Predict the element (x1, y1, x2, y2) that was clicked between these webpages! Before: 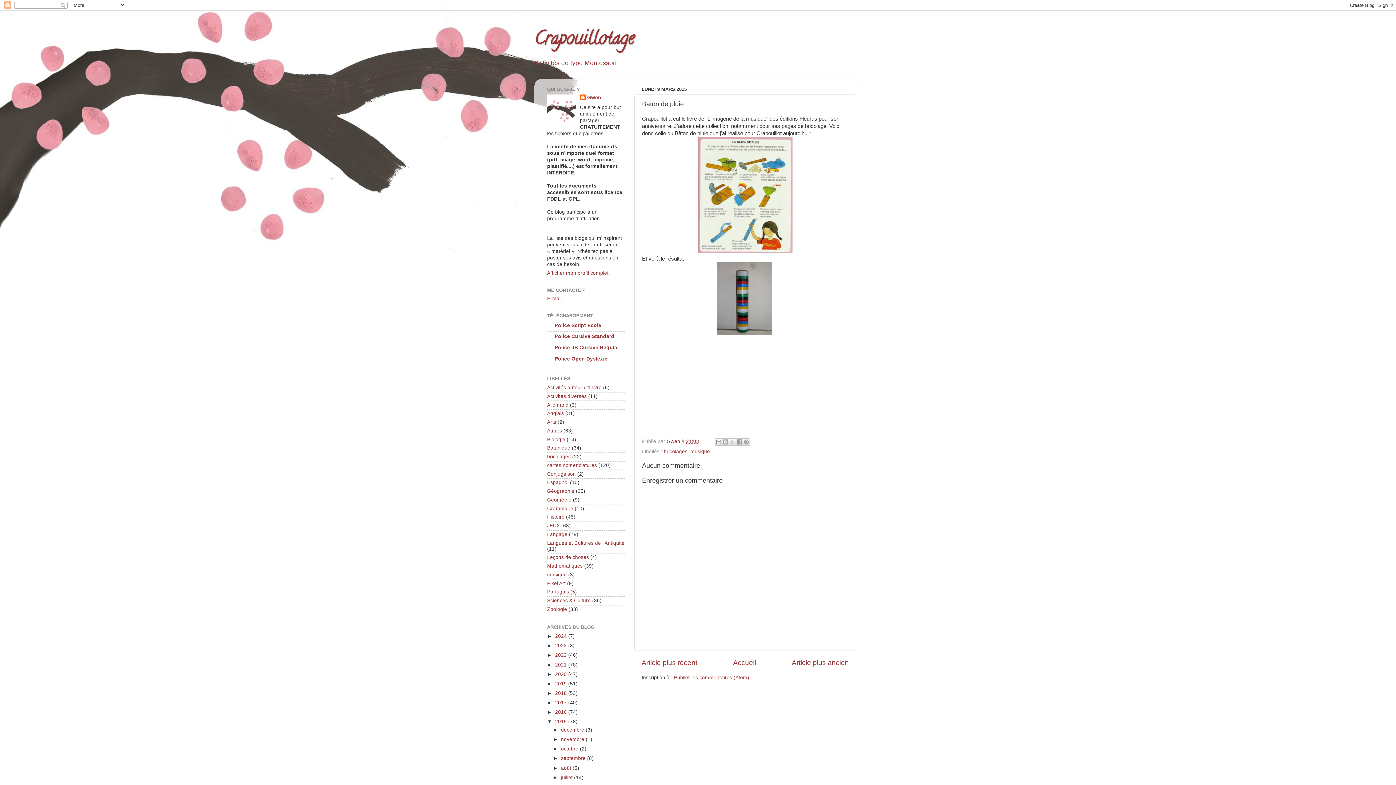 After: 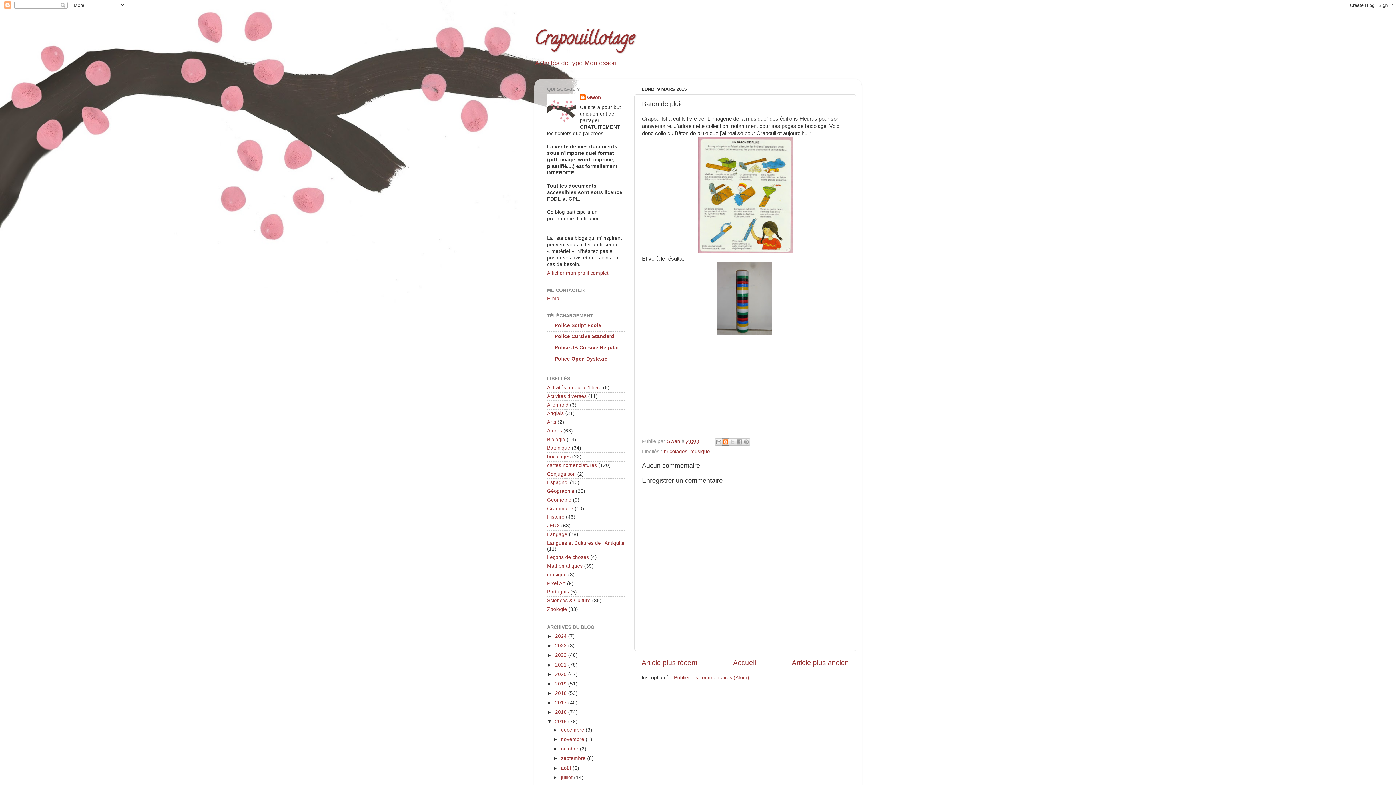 Action: bbox: (722, 438, 729, 445) label: BlogThis!